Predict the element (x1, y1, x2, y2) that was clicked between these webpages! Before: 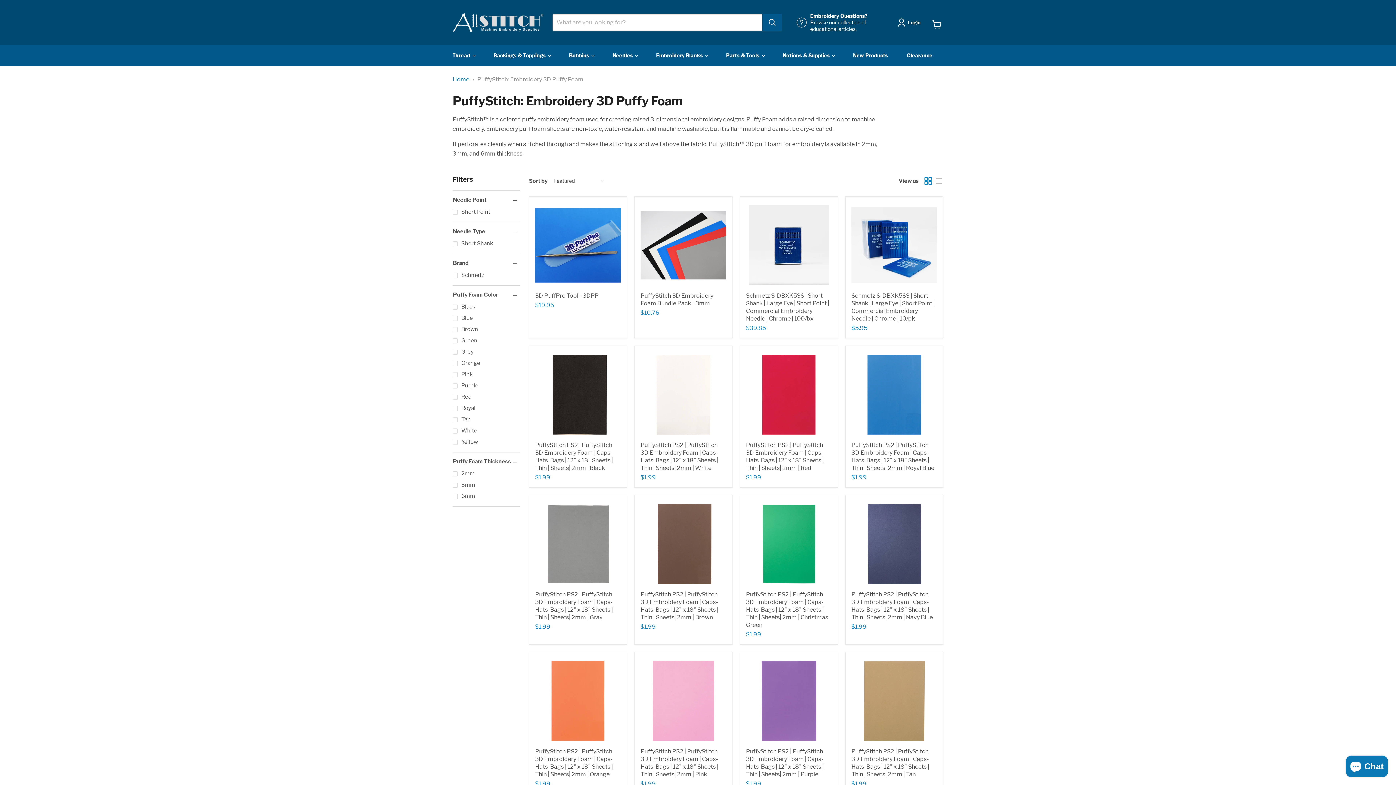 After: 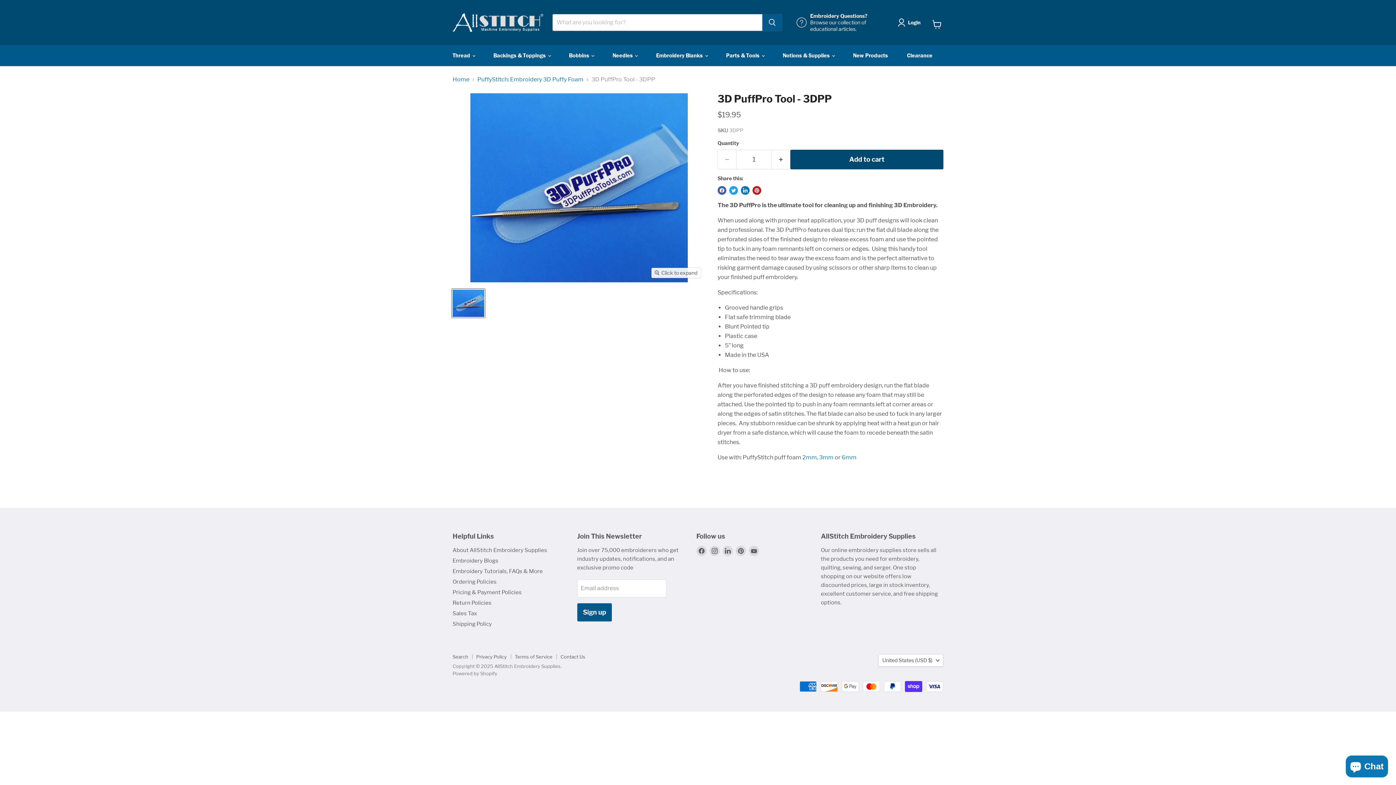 Action: label: /products/3d-puffpro-tool-3dpp bbox: (535, 202, 621, 288)